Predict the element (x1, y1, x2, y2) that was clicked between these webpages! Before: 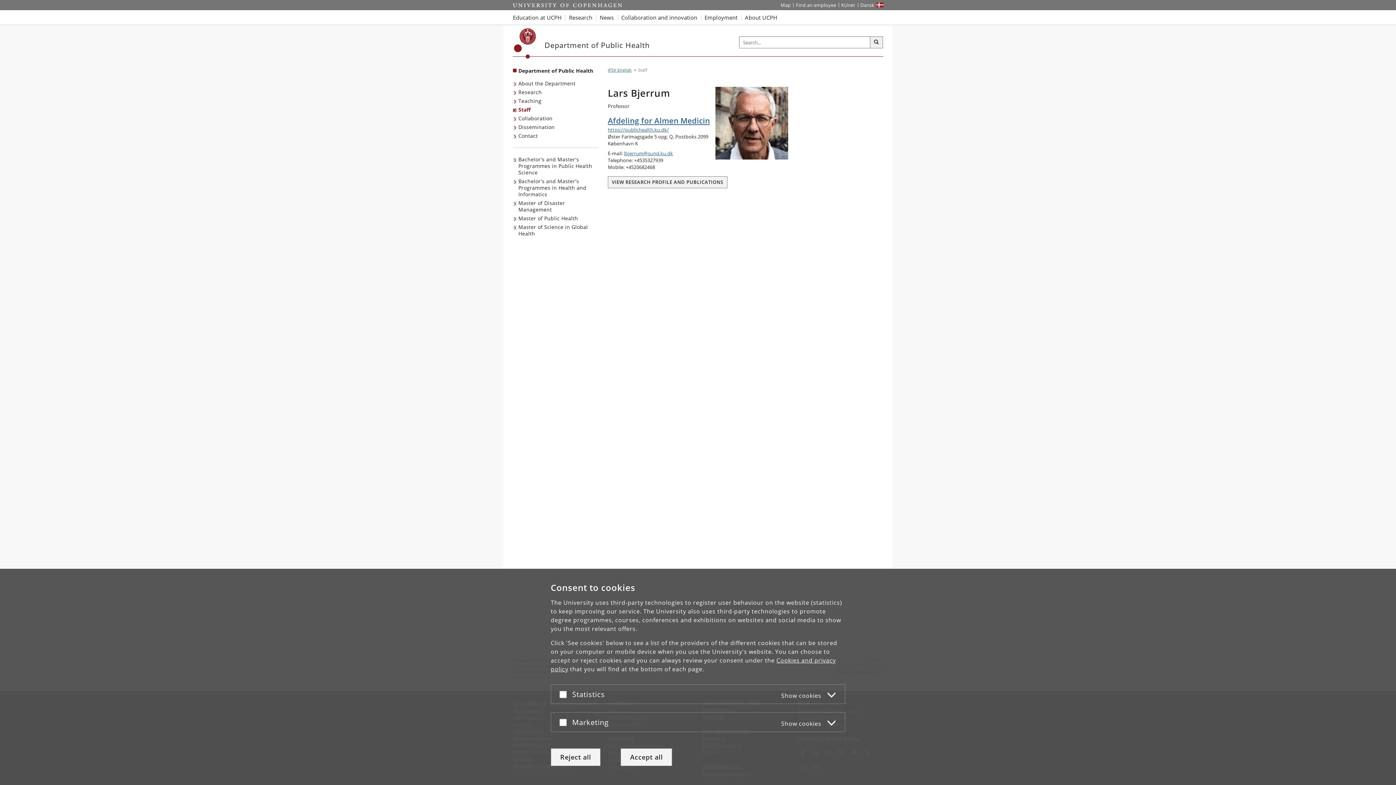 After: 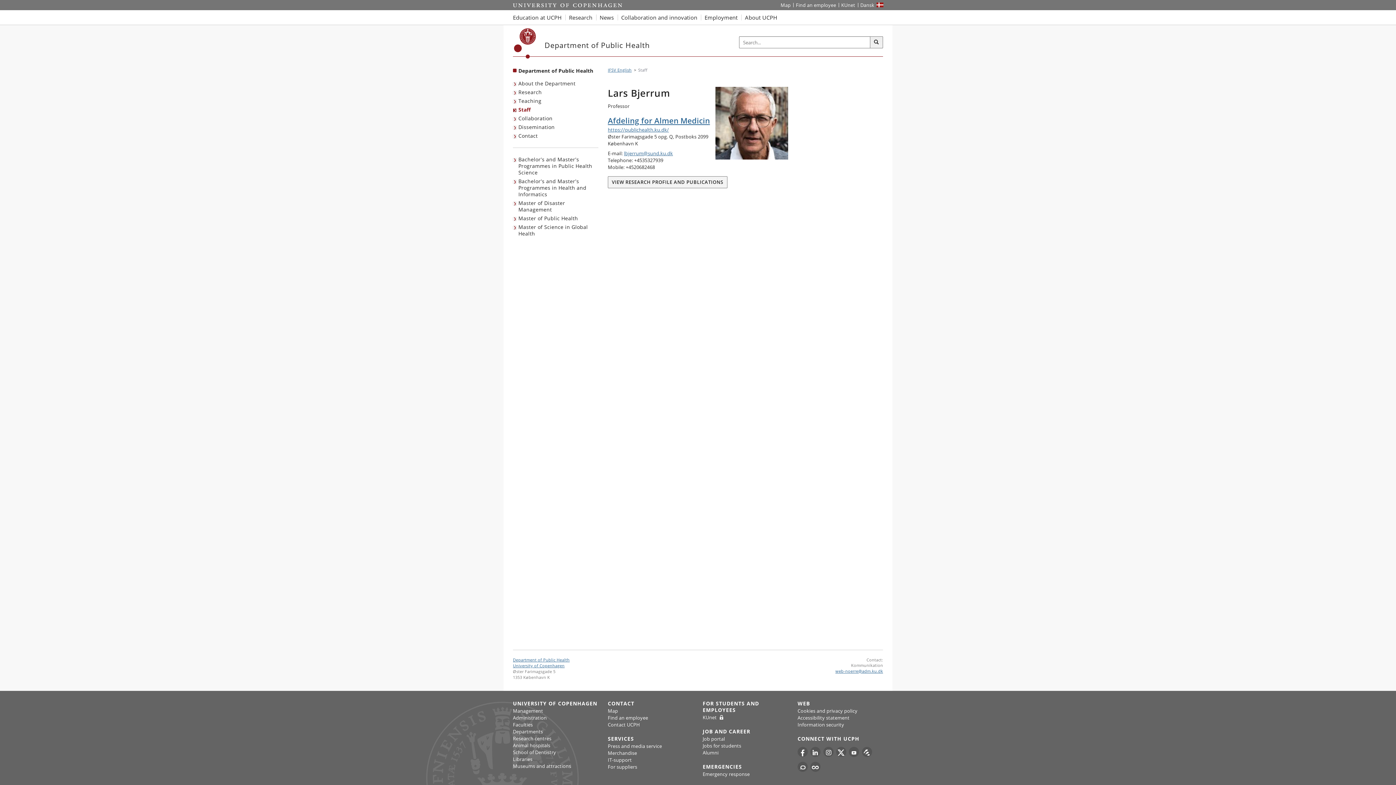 Action: bbox: (620, 748, 672, 766) label: Accept all